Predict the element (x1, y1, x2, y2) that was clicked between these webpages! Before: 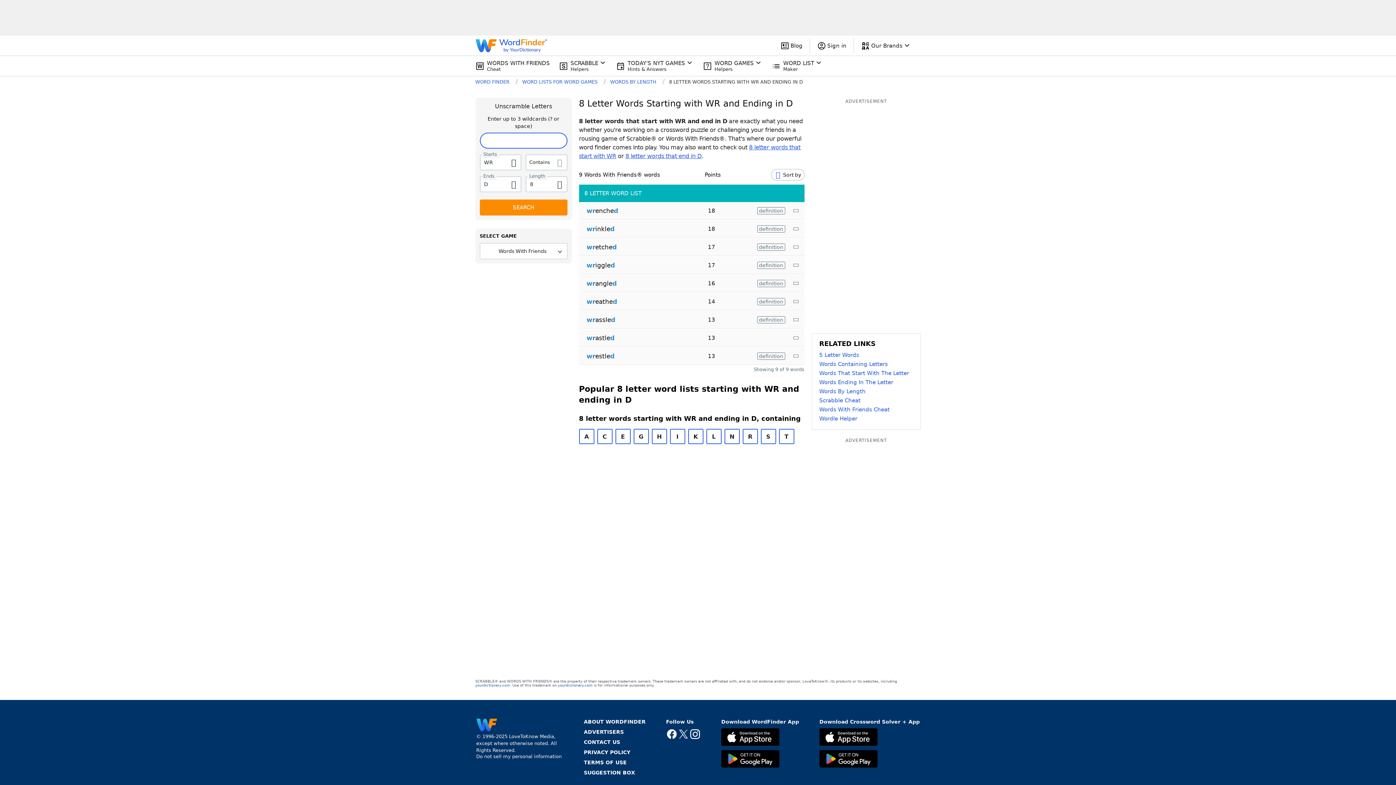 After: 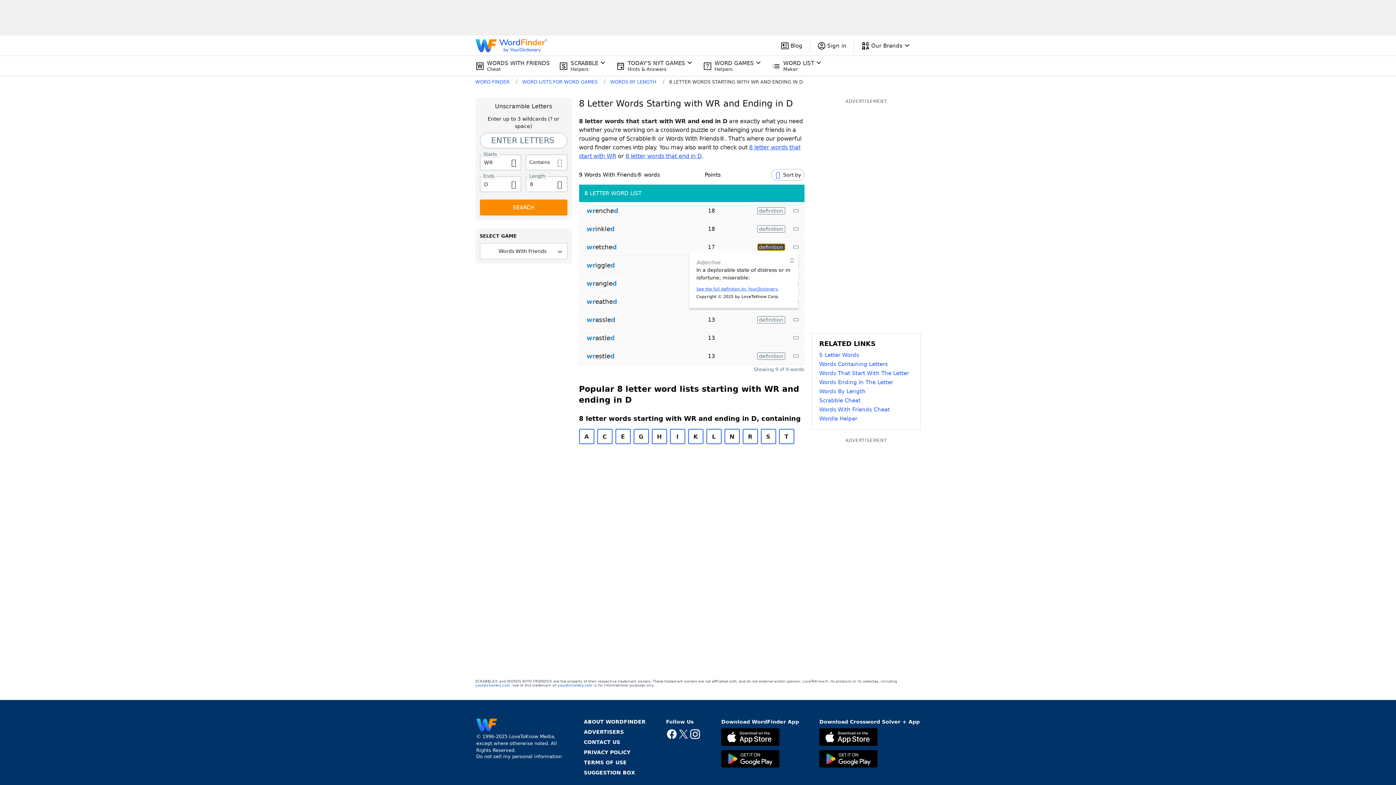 Action: label: definition bbox: (757, 243, 785, 250)